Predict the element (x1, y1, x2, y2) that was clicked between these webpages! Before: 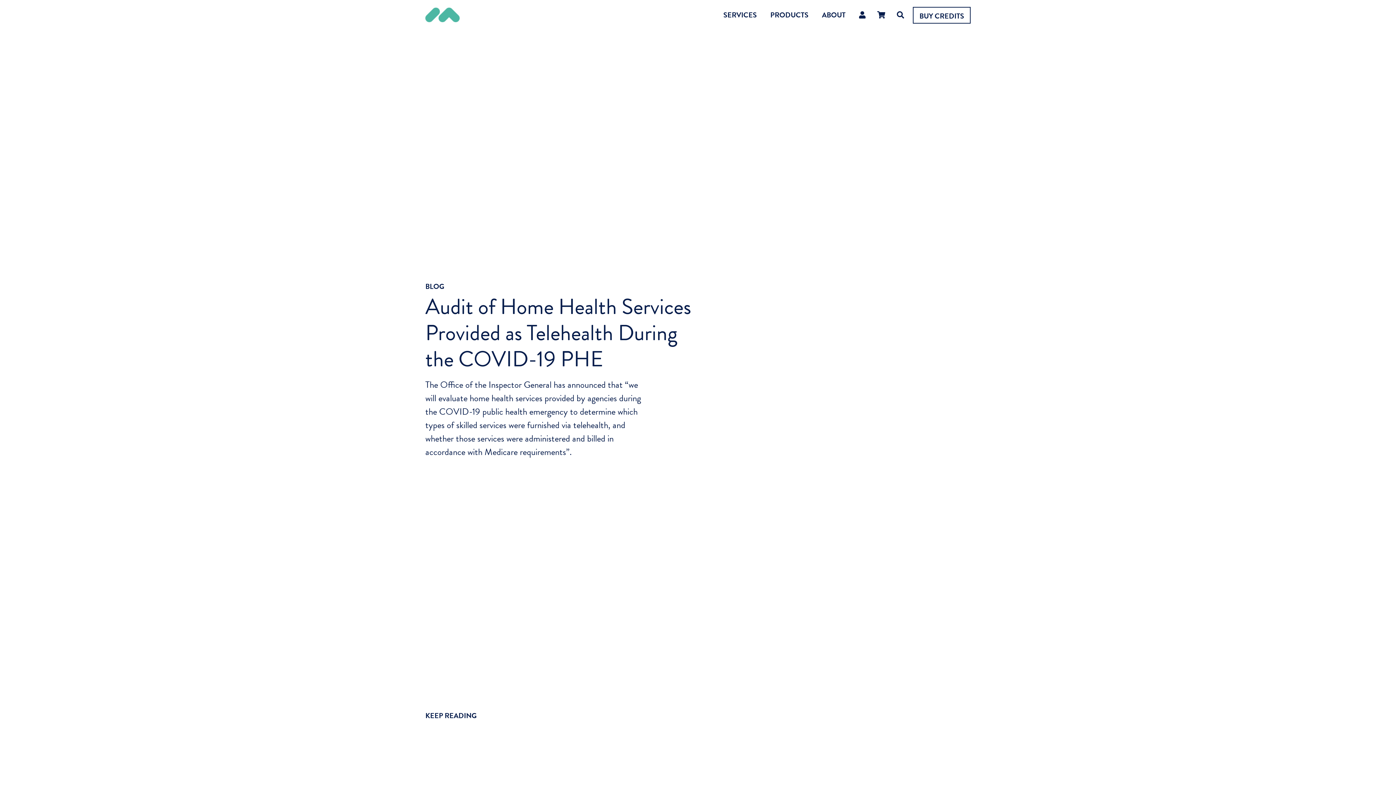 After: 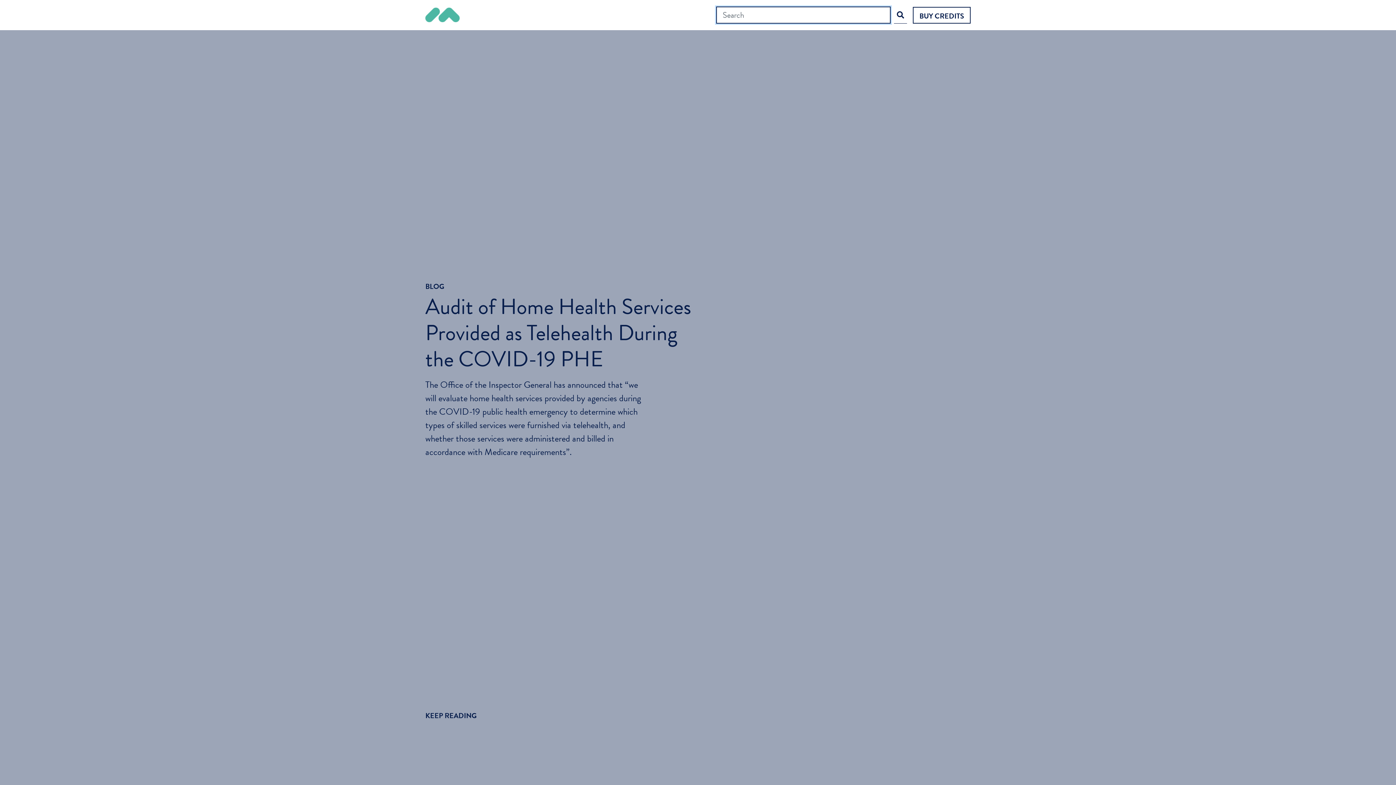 Action: bbox: (894, 6, 907, 23)